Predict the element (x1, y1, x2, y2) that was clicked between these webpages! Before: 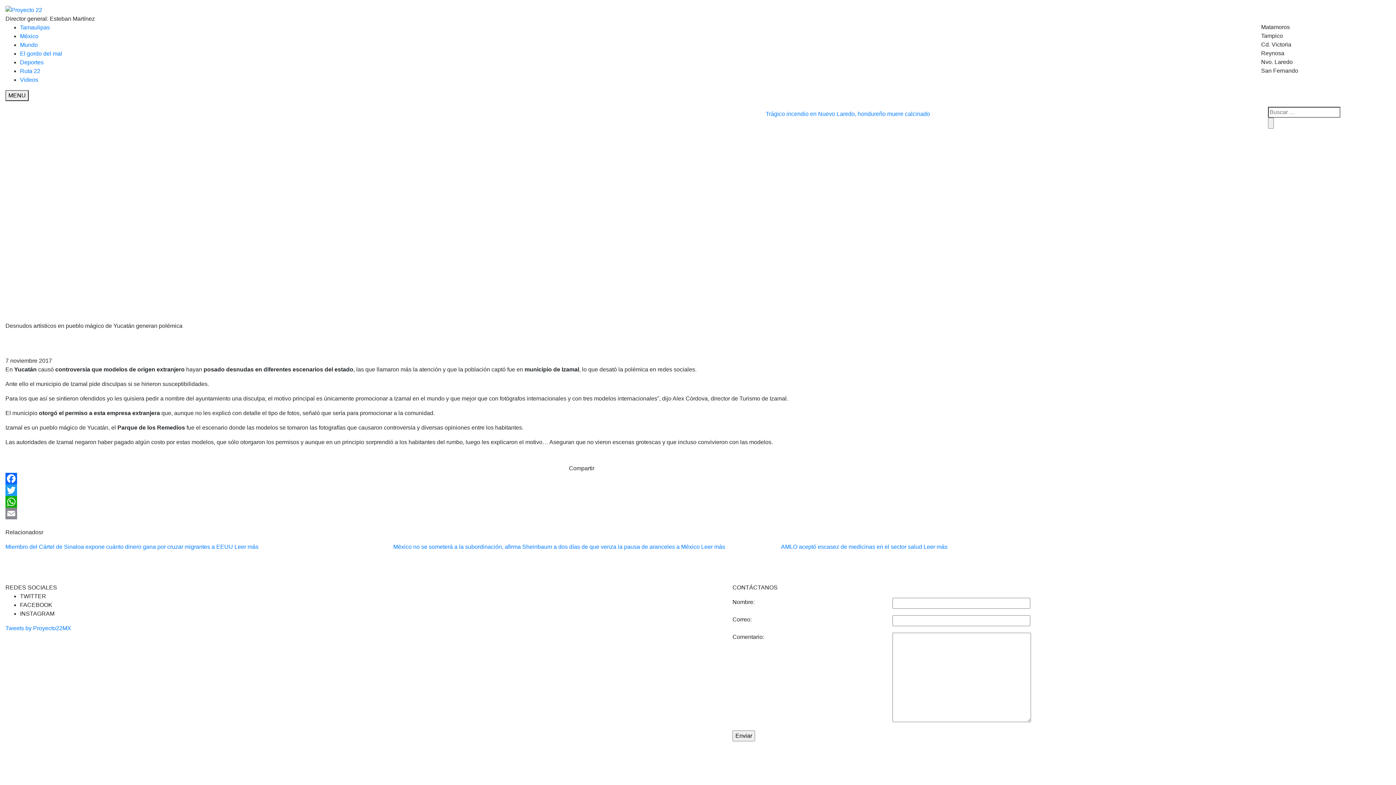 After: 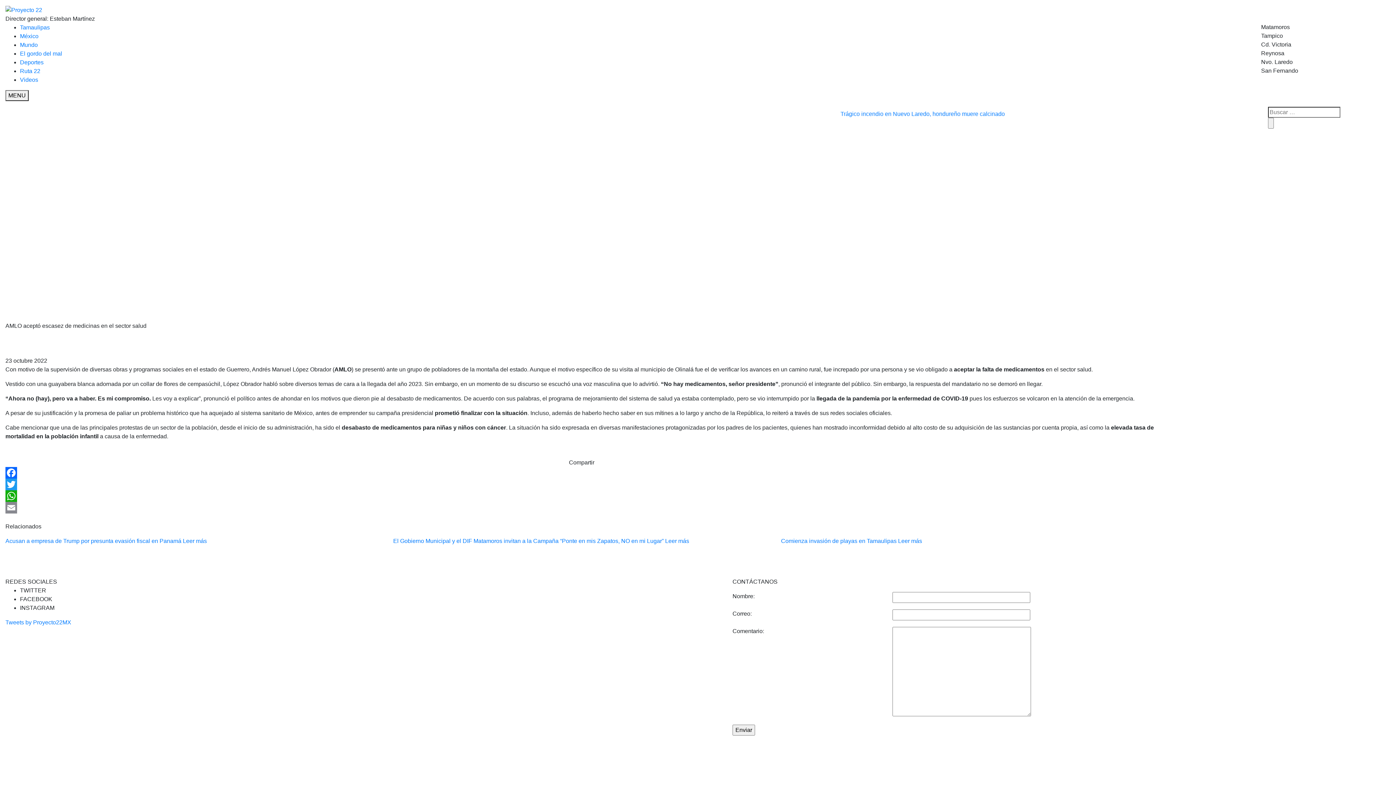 Action: label: AMLO aceptó escasez de medicinas en el sector salud  bbox: (781, 544, 923, 550)